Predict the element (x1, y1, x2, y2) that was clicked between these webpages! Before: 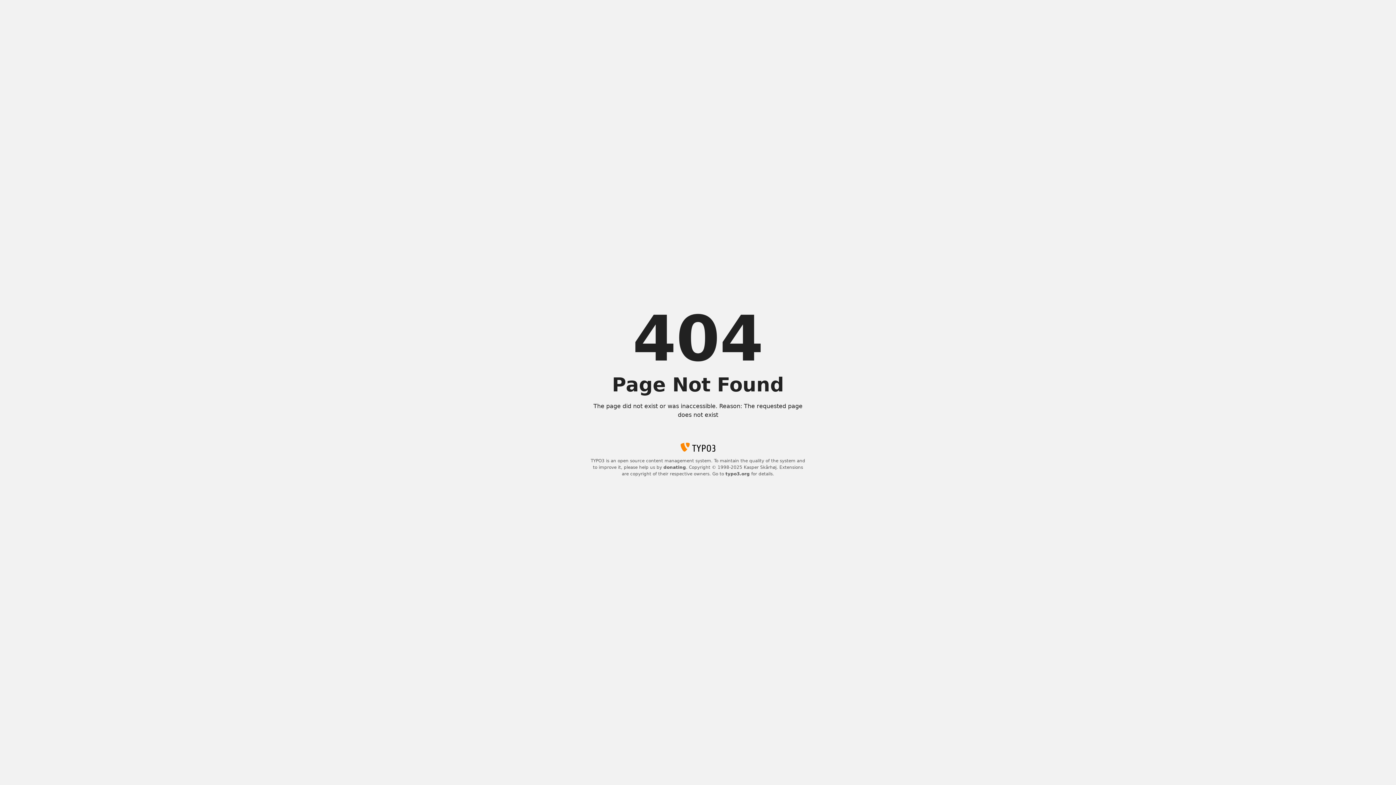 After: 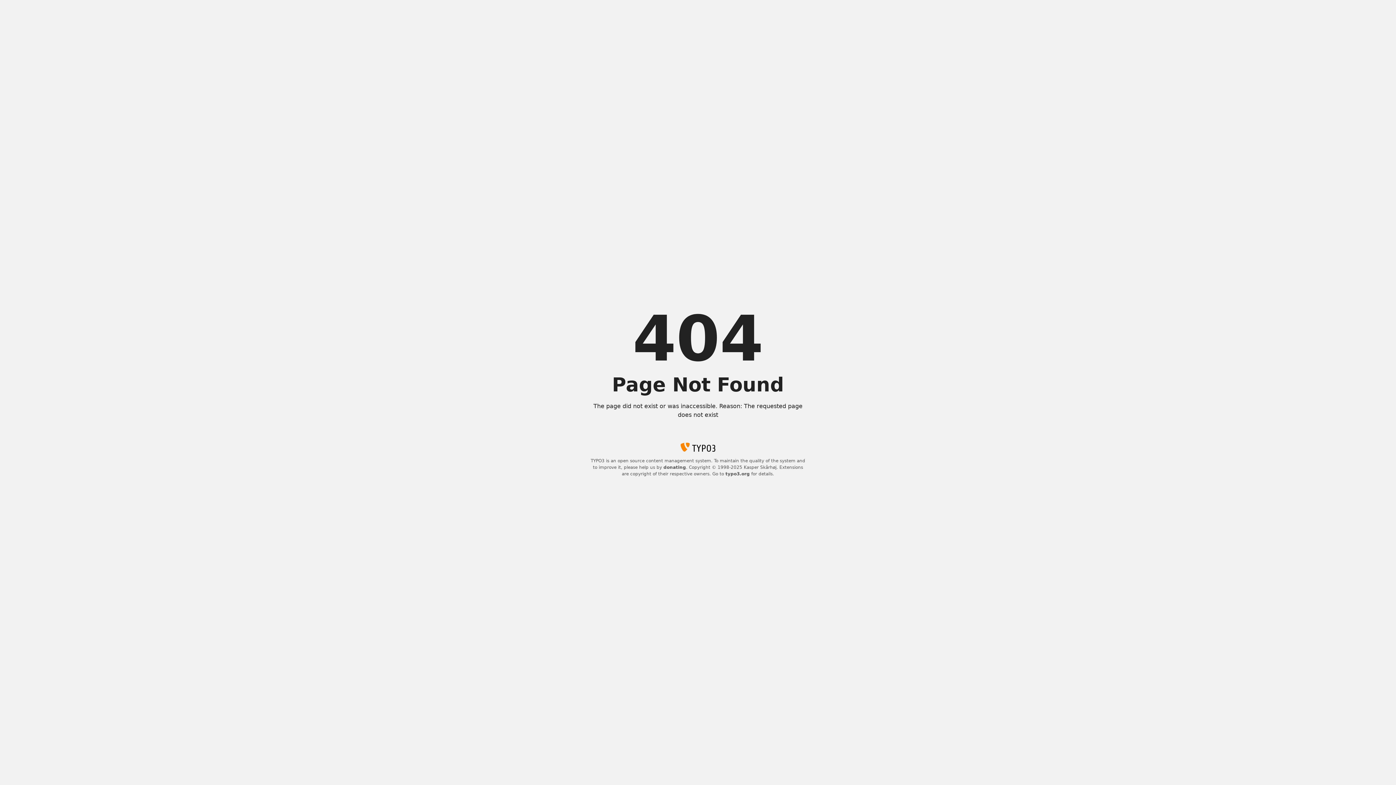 Action: label: typo3.org bbox: (725, 471, 750, 476)